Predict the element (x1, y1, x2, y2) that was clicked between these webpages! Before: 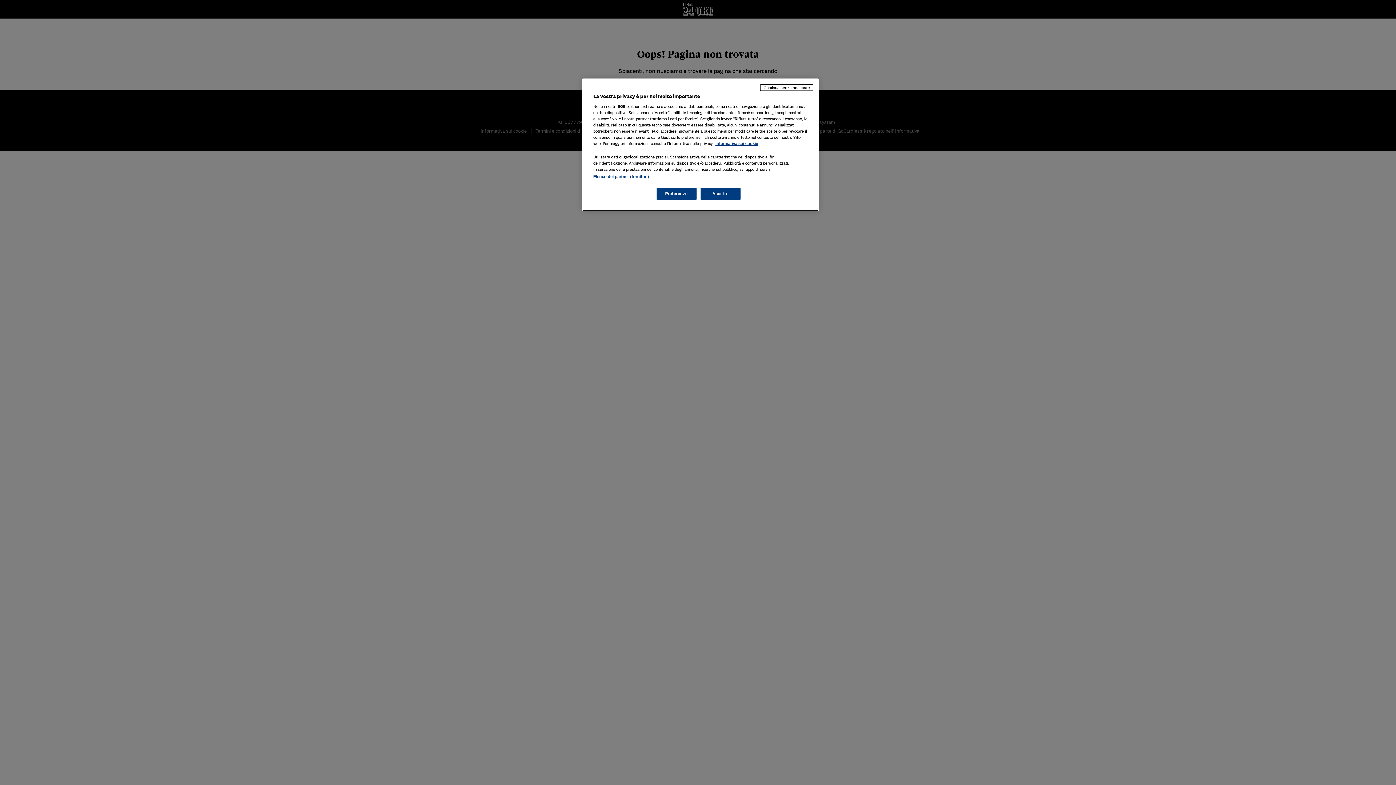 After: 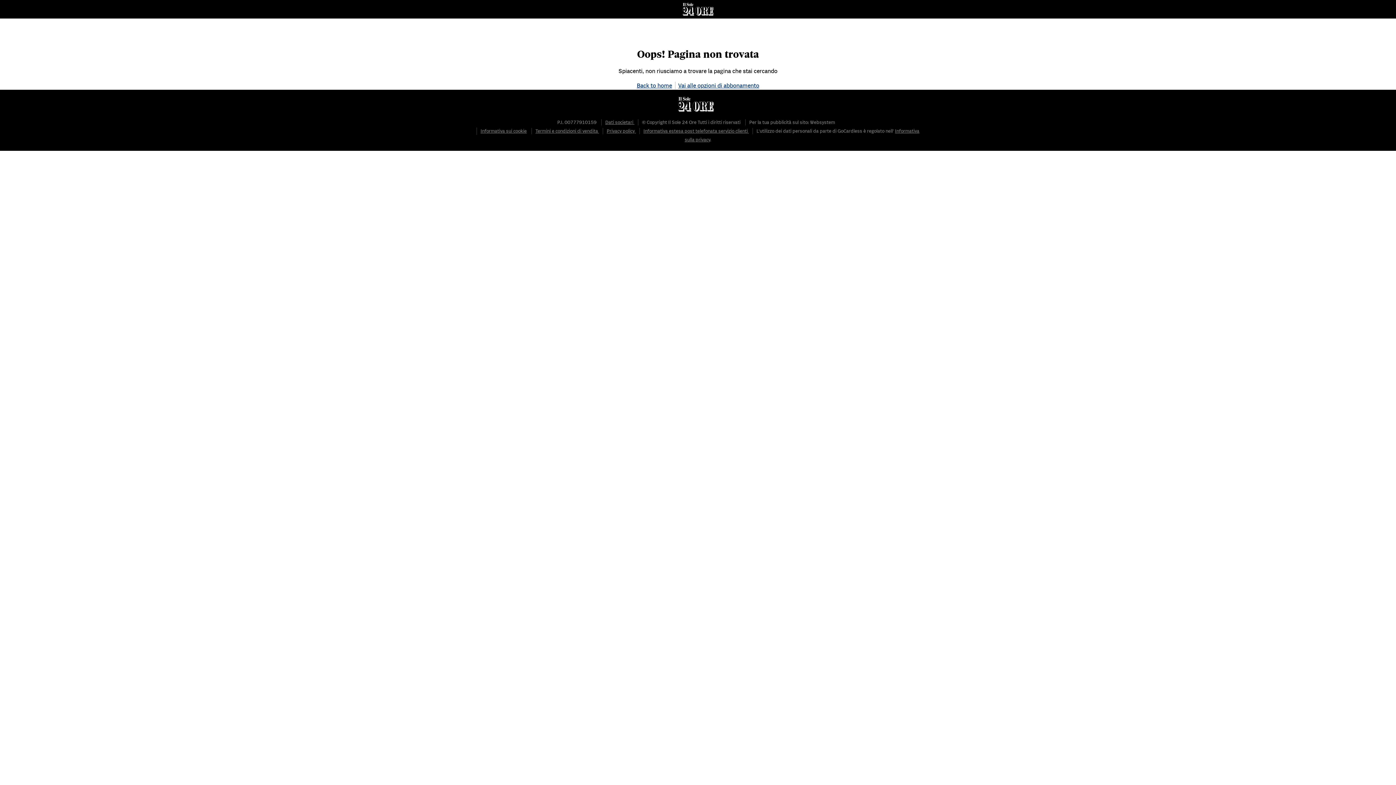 Action: bbox: (700, 188, 740, 200) label: Accetto